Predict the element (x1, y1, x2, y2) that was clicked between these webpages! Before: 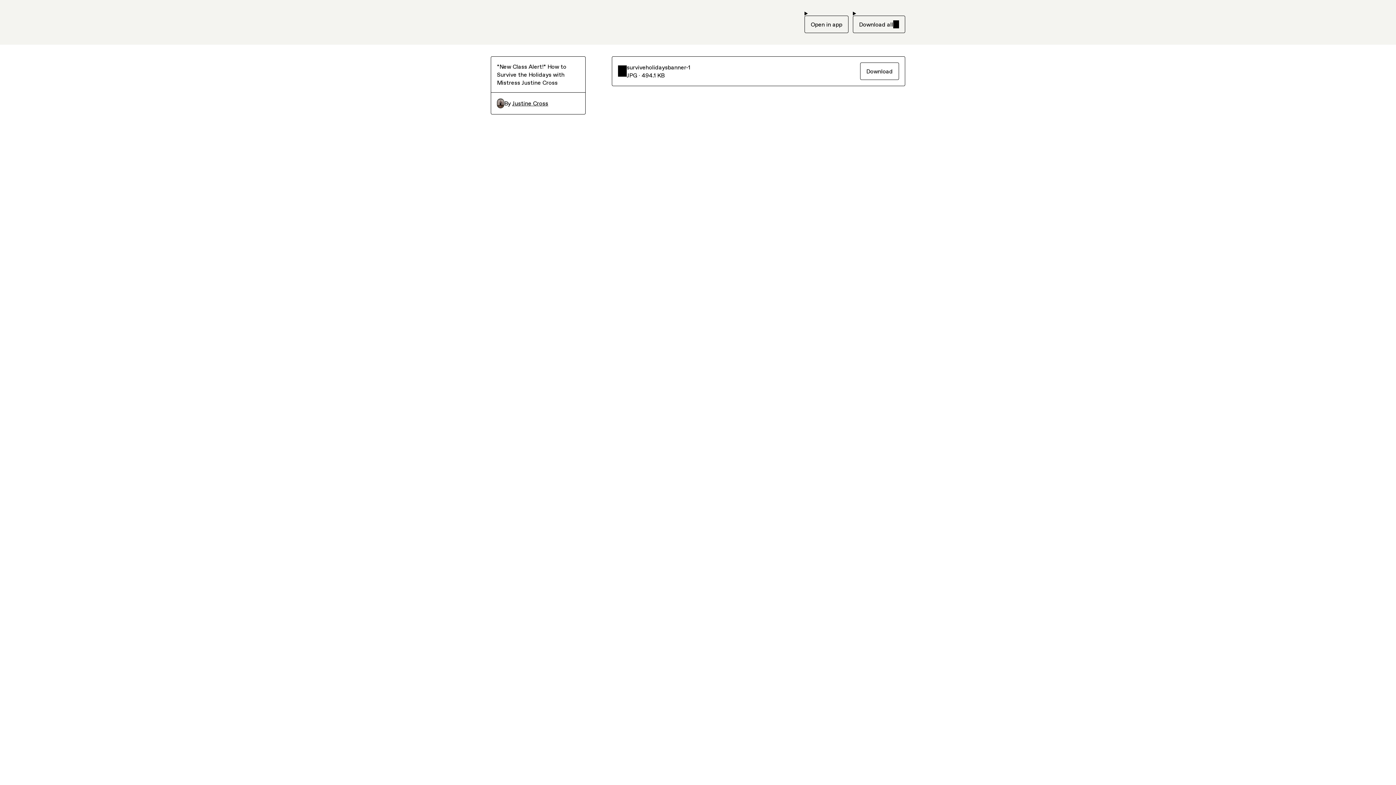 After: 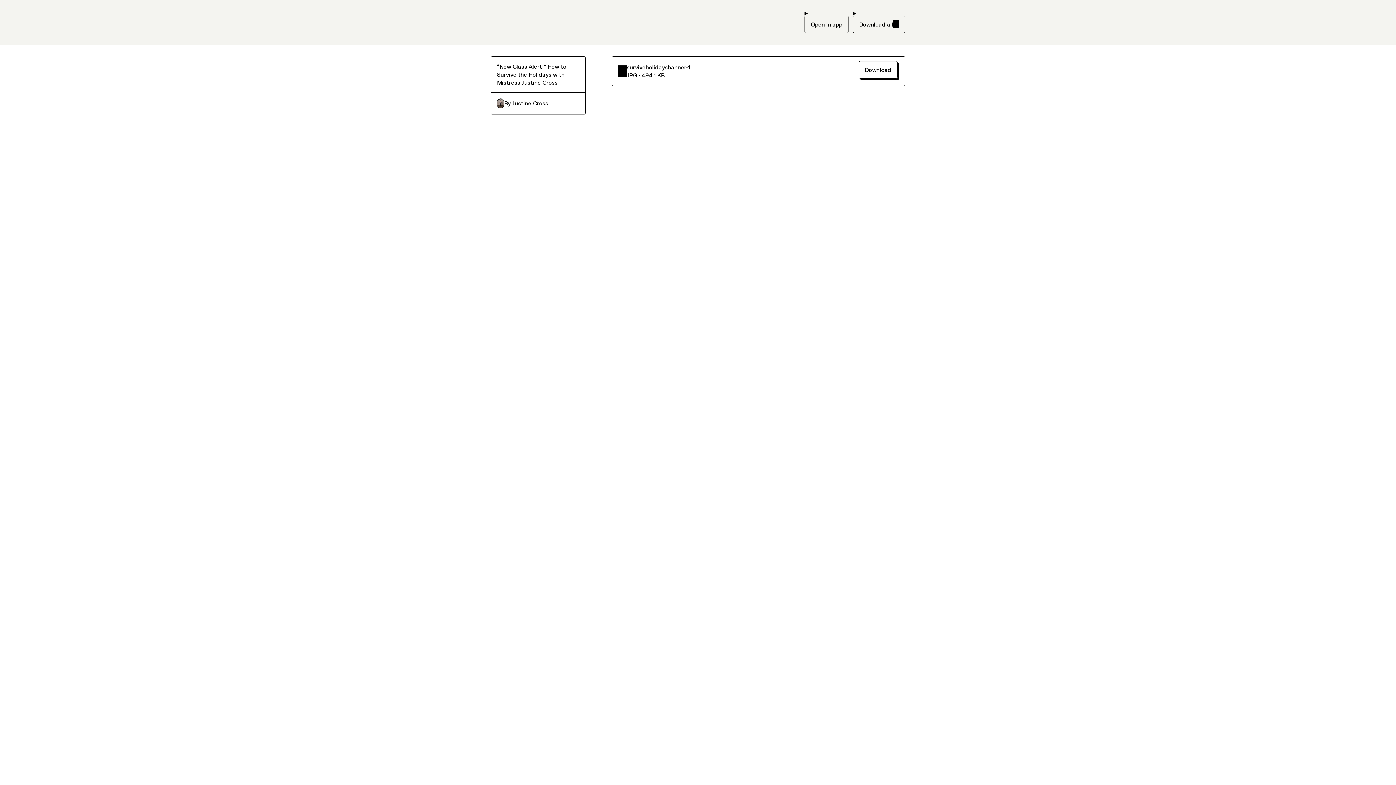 Action: label: Download bbox: (860, 62, 899, 79)